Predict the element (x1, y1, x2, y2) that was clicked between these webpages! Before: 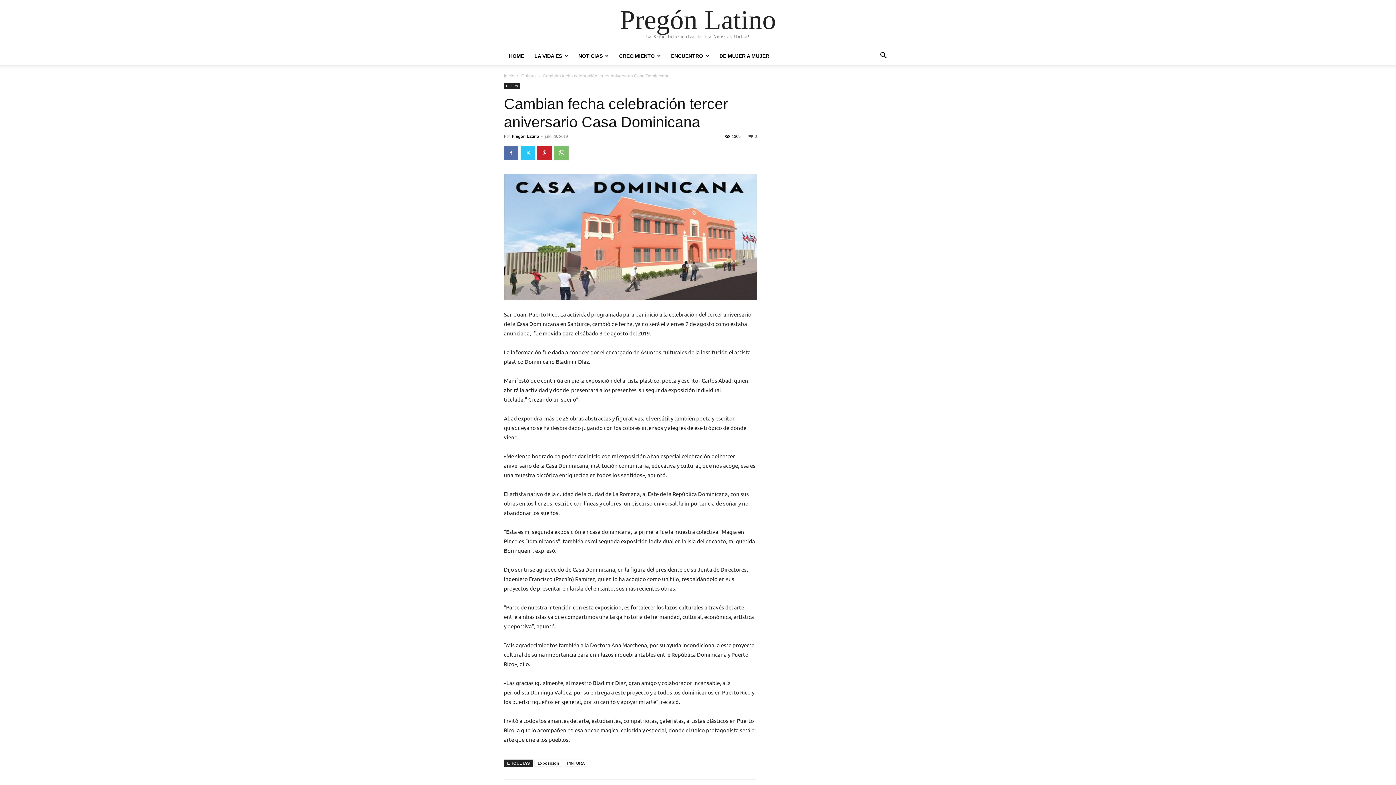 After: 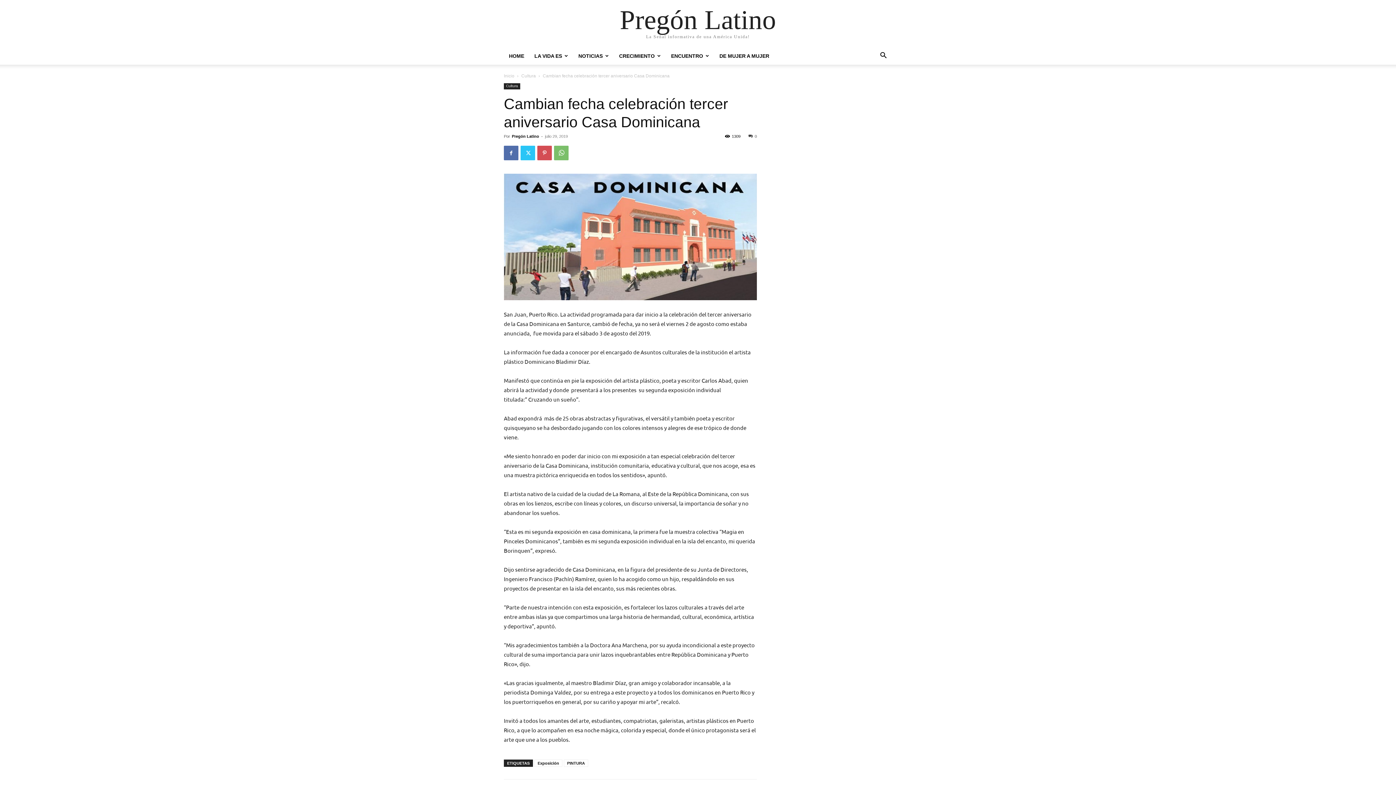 Action: bbox: (537, 145, 552, 160)